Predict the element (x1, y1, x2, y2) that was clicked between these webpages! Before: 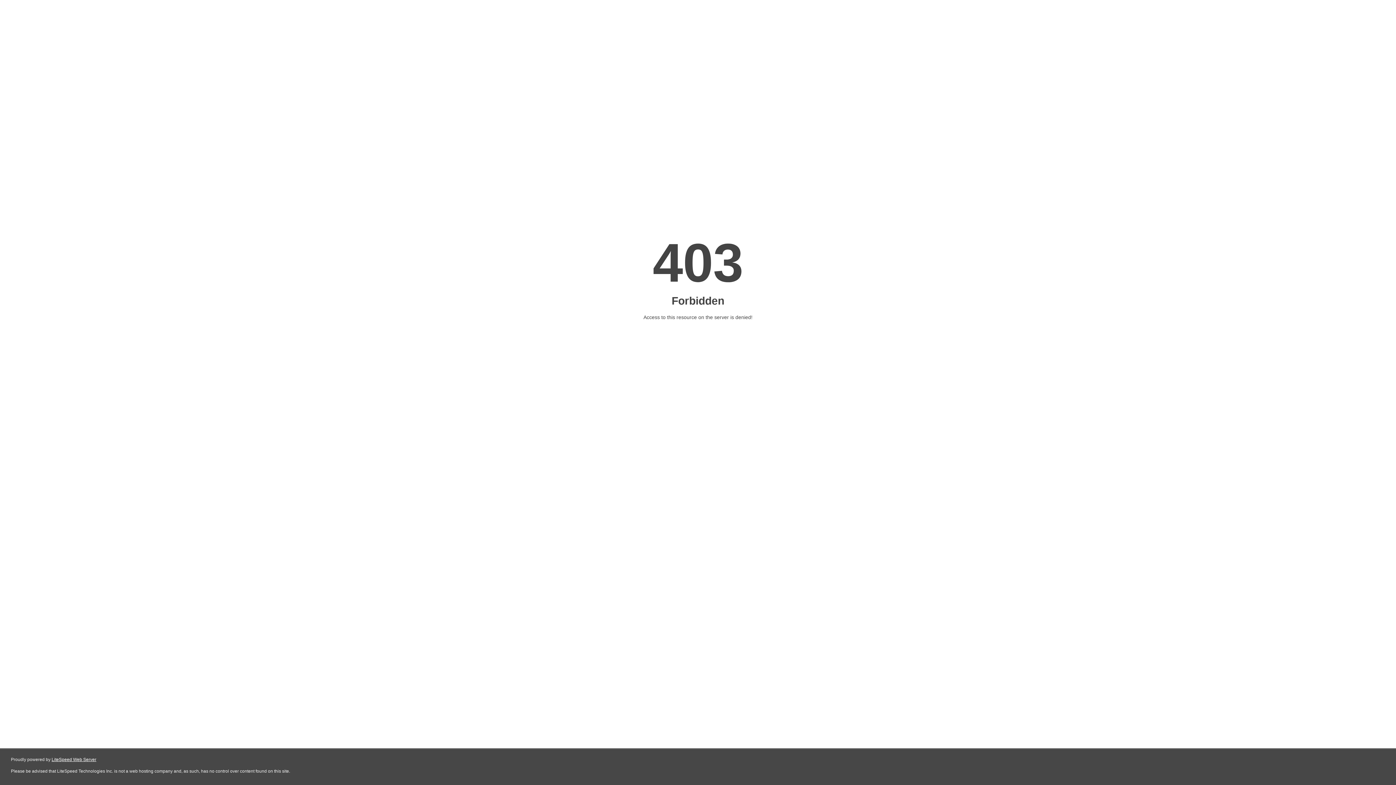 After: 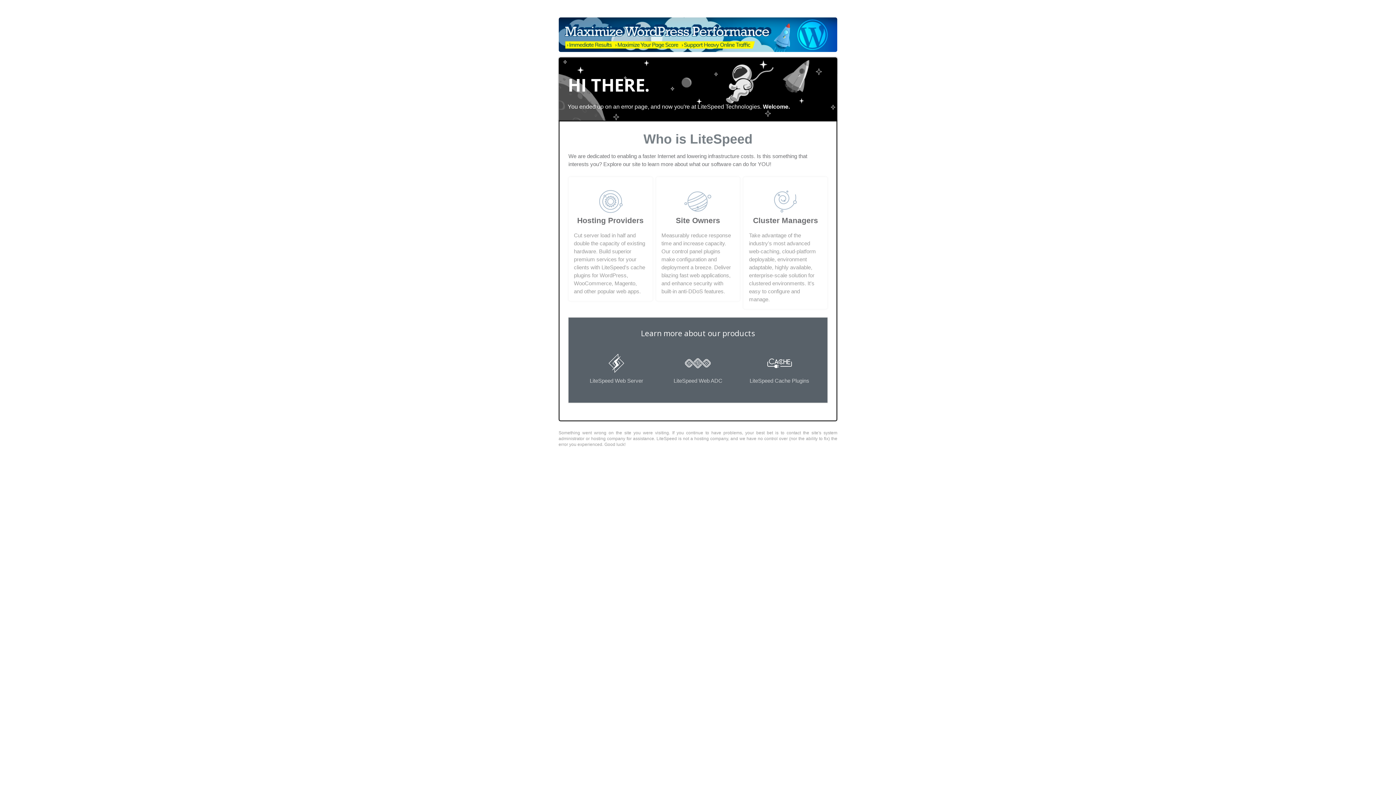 Action: bbox: (51, 757, 96, 762) label: LiteSpeed Web Server